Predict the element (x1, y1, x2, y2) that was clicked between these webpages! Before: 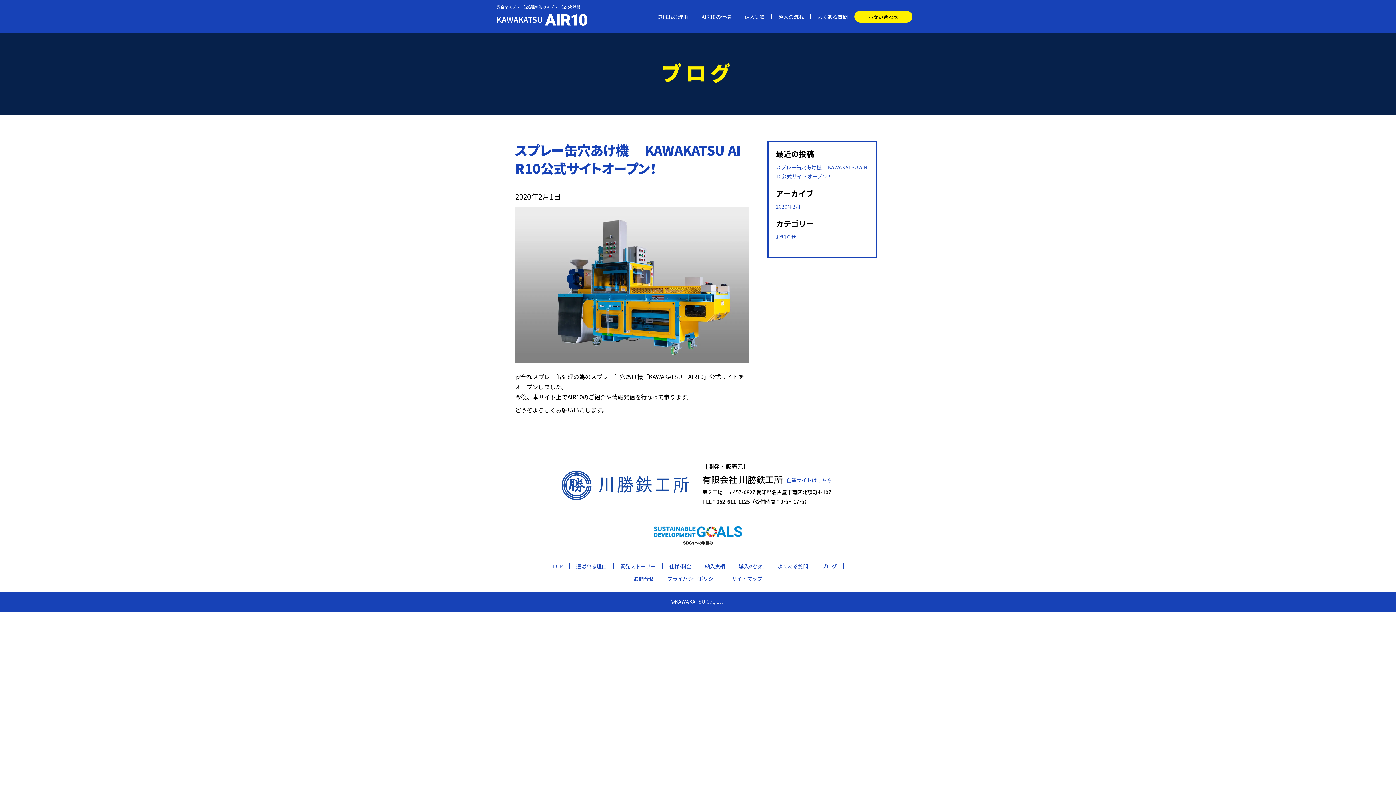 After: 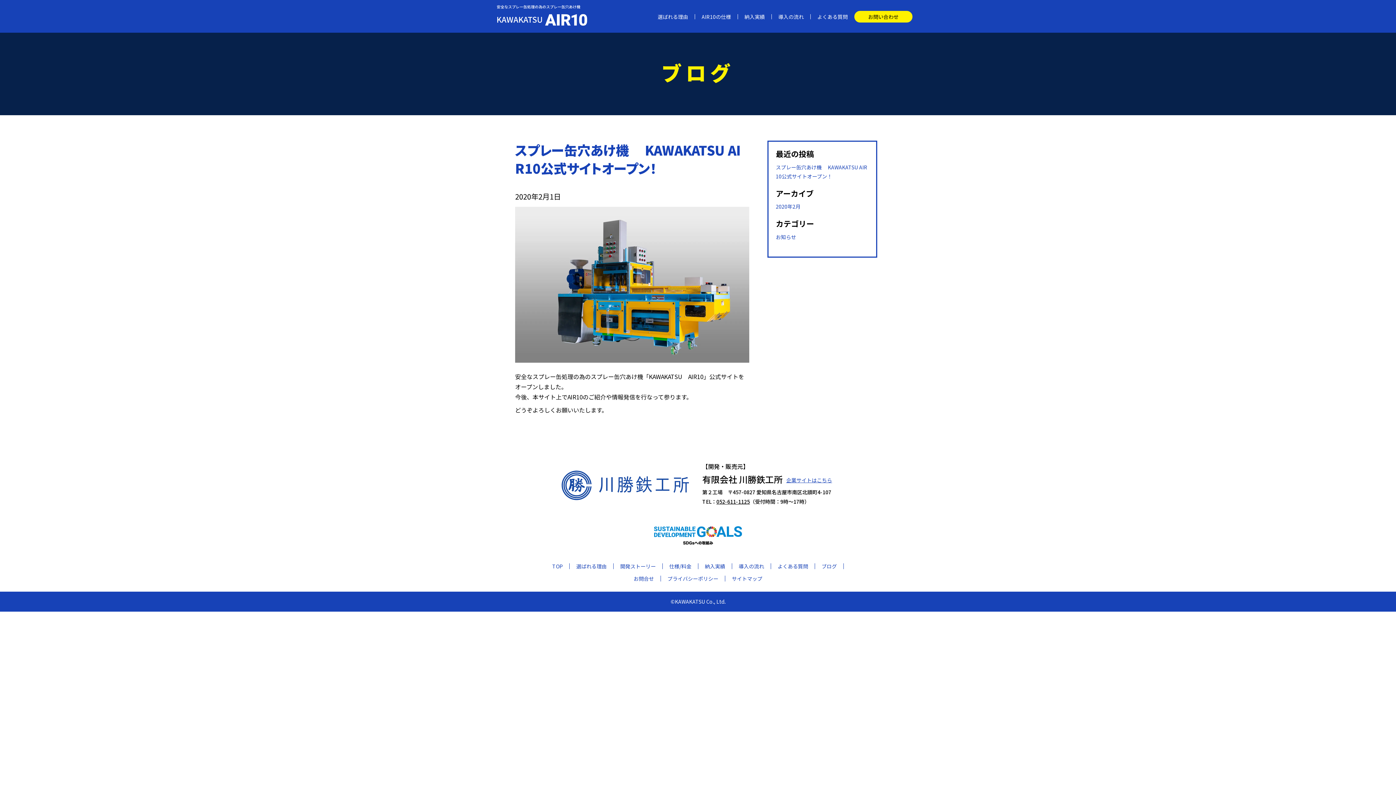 Action: bbox: (716, 498, 750, 505) label: 052-611-1125